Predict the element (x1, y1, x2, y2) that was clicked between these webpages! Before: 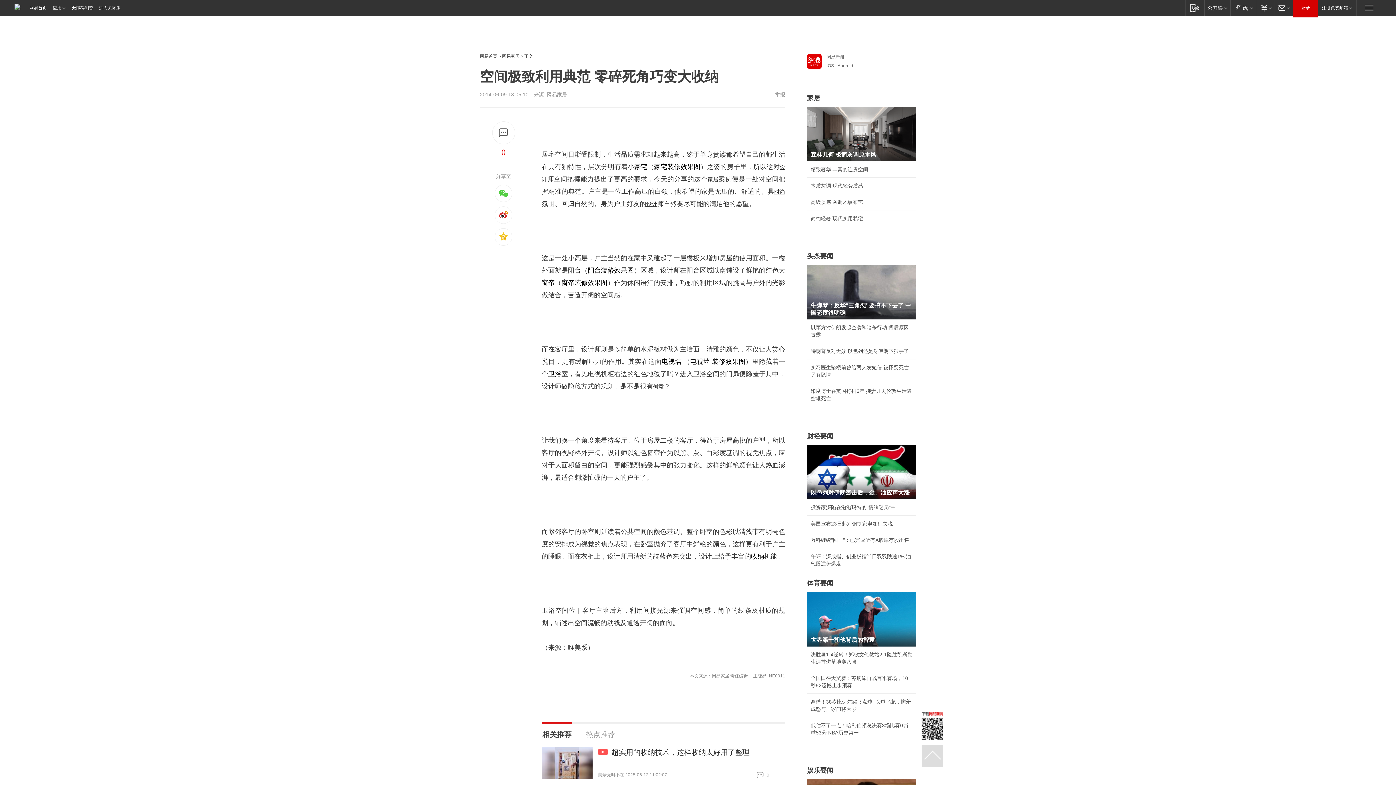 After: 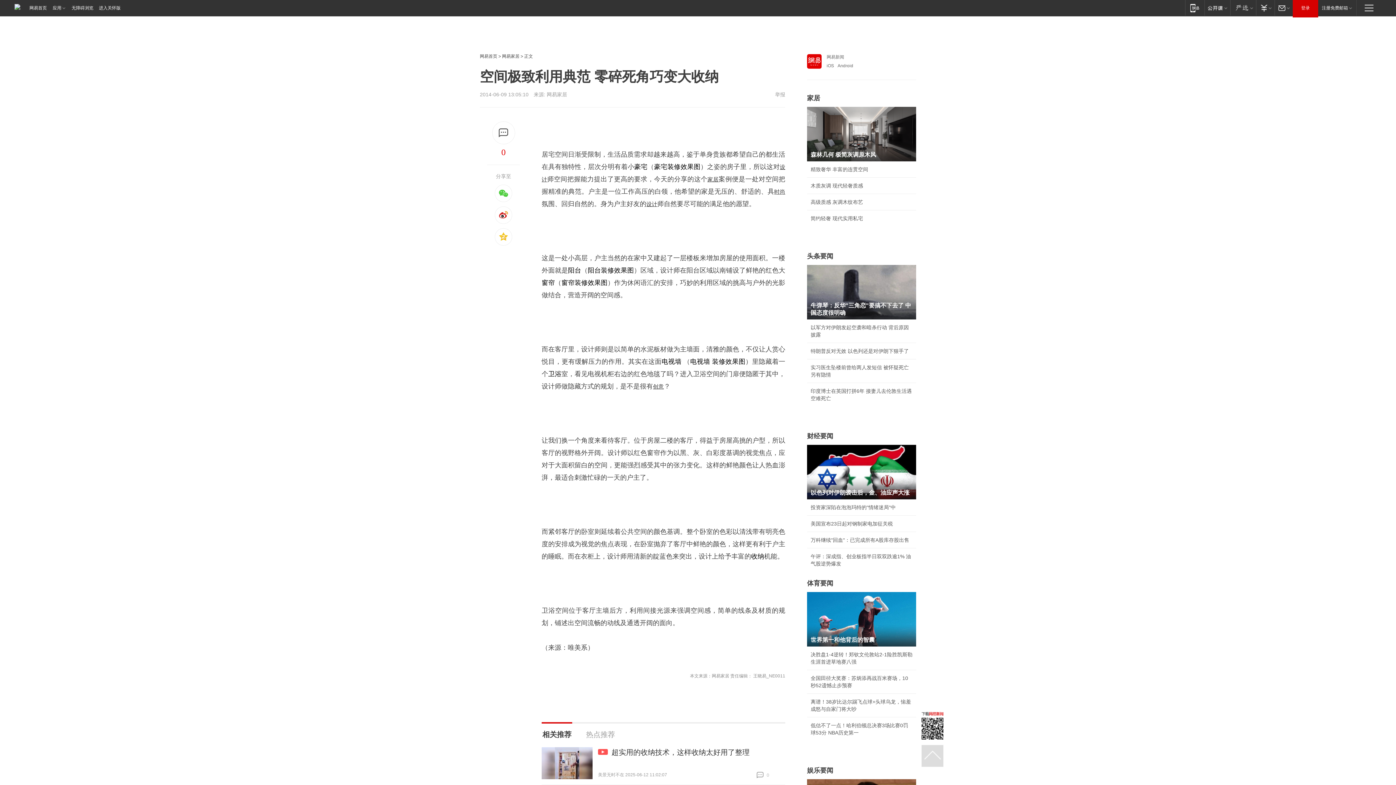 Action: bbox: (684, 673, 689, 678)